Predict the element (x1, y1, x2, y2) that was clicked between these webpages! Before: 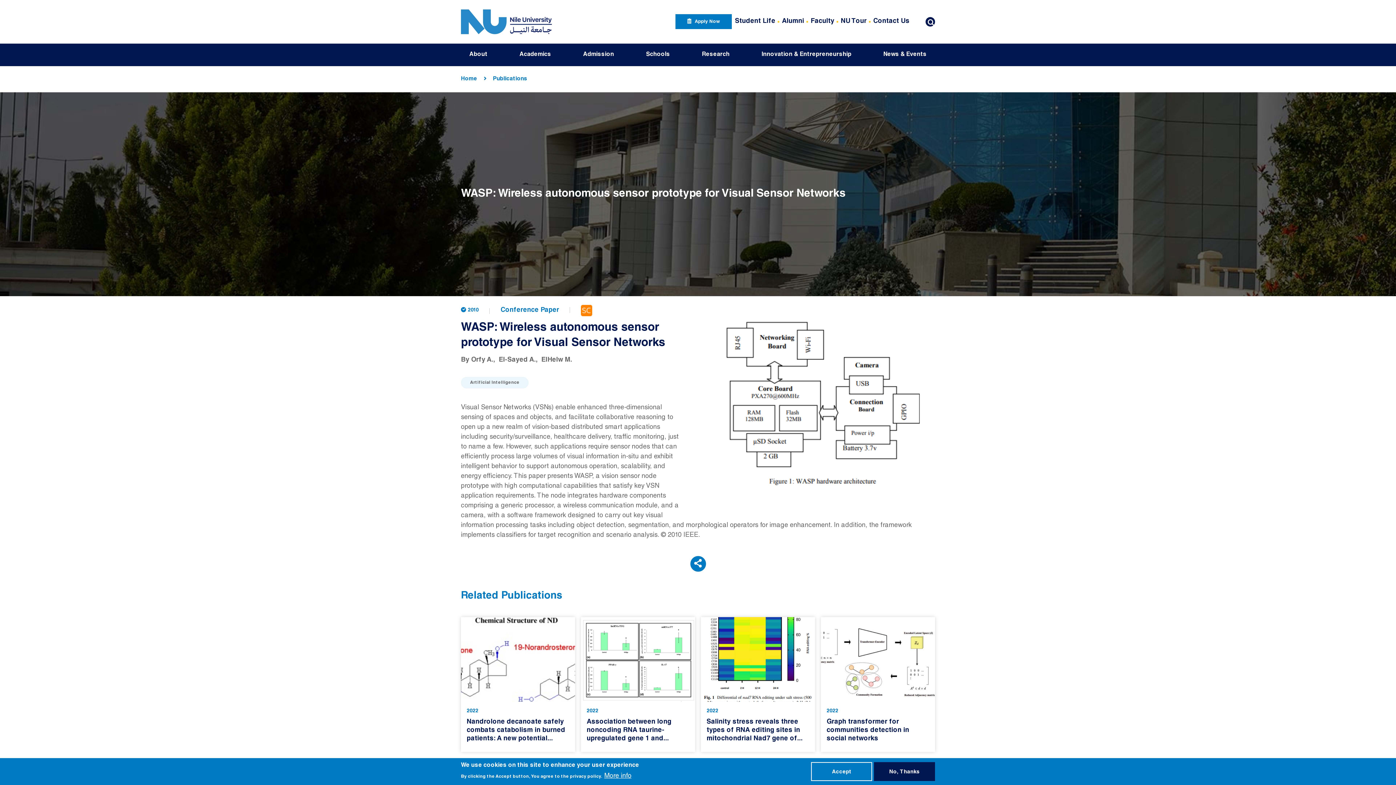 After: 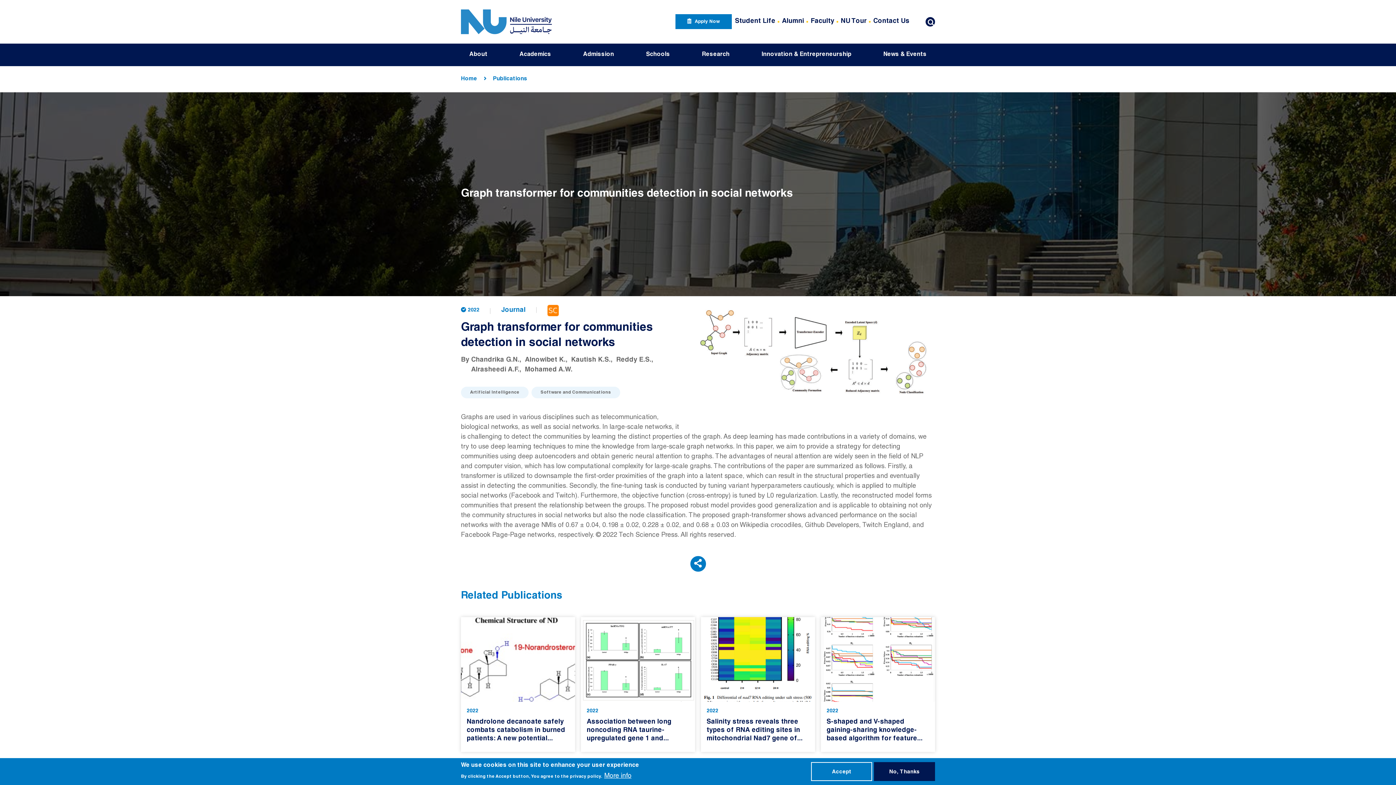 Action: bbox: (821, 617, 935, 752)